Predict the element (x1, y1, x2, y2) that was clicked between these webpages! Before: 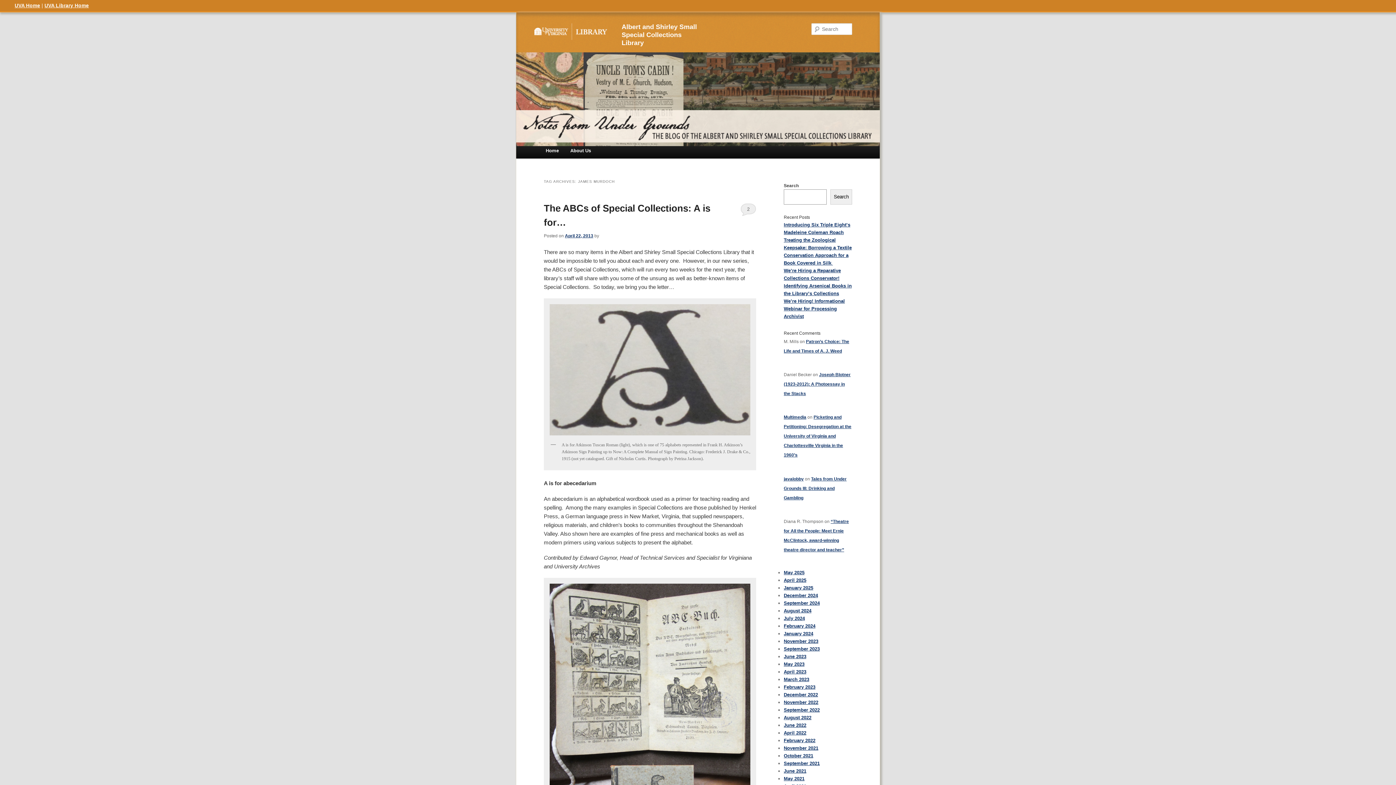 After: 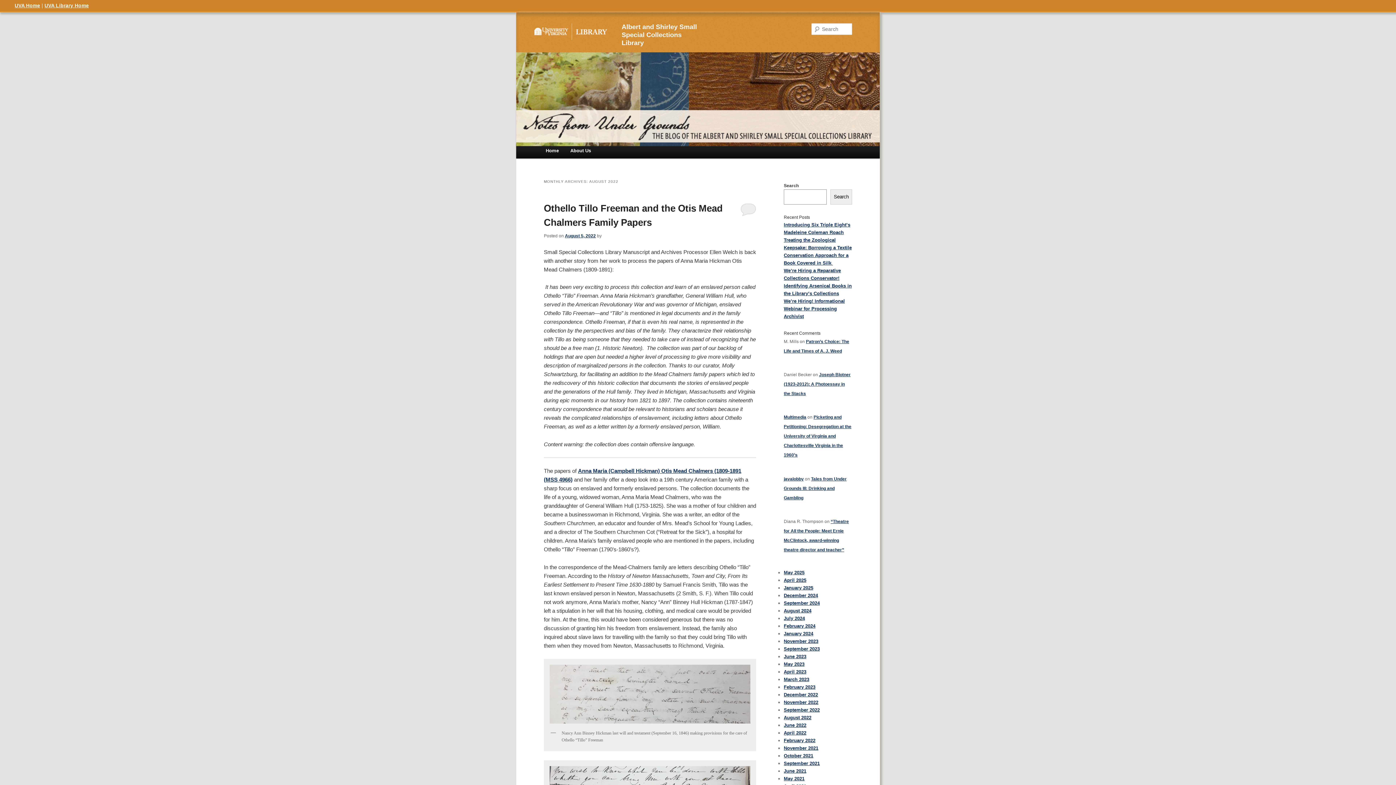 Action: label: August 2022 bbox: (784, 715, 811, 720)